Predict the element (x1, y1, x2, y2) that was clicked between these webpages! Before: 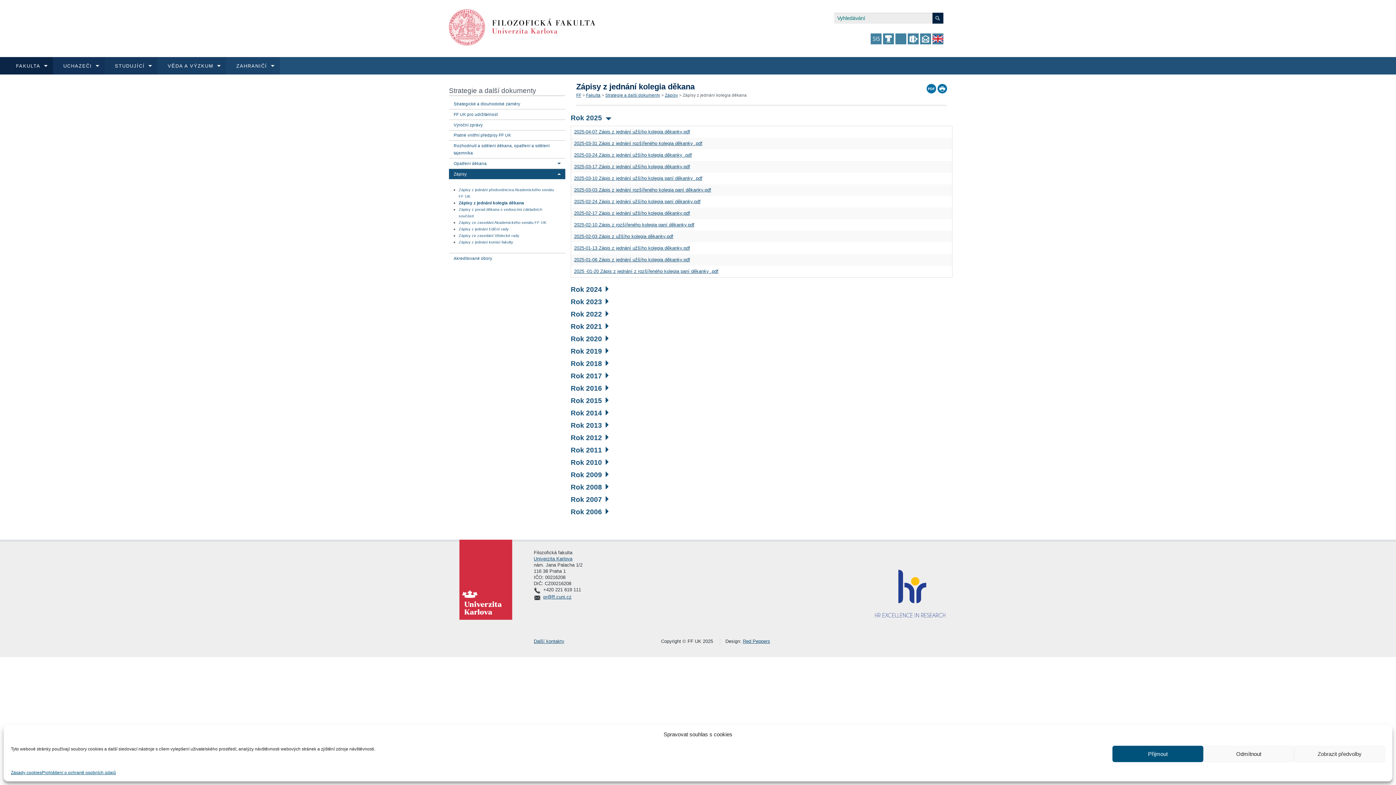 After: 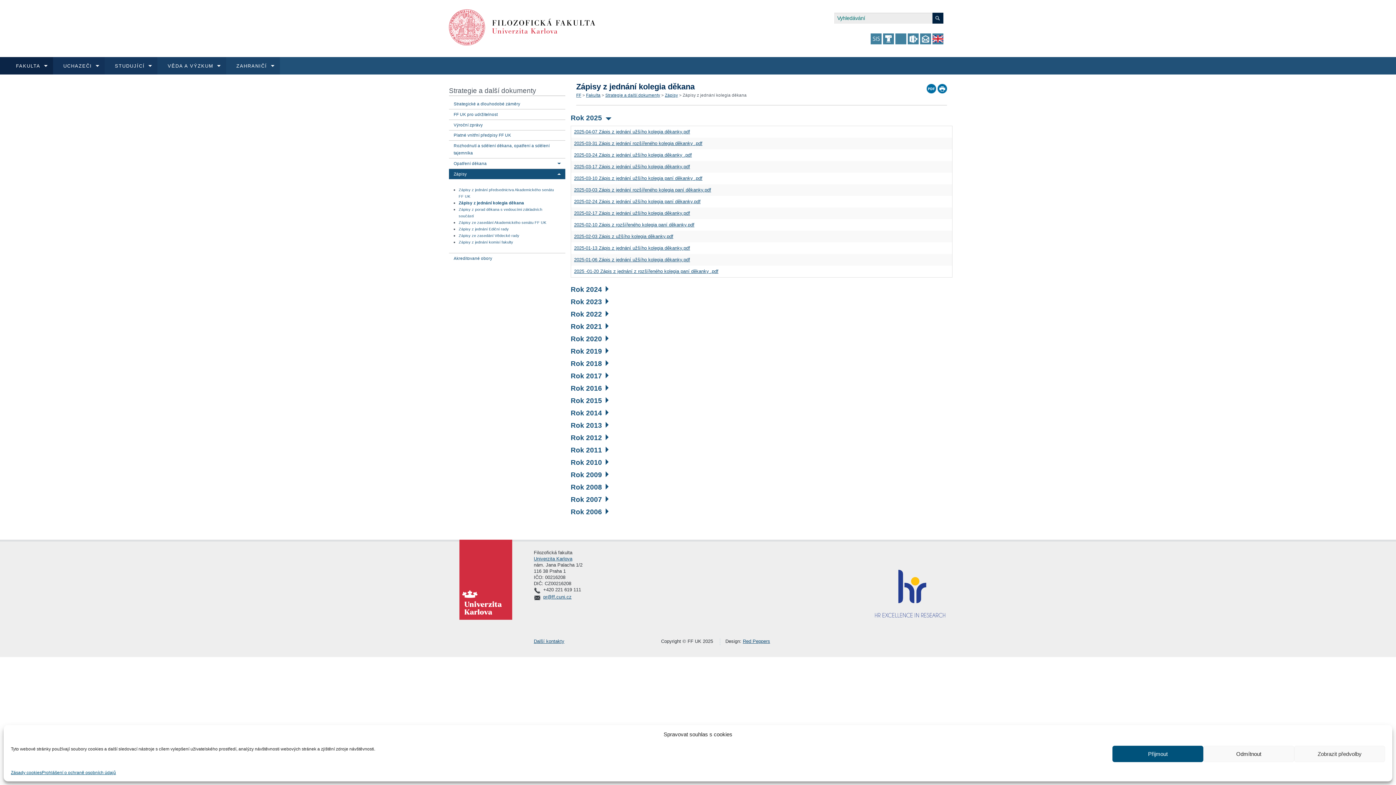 Action: bbox: (572, 605, 576, 613)